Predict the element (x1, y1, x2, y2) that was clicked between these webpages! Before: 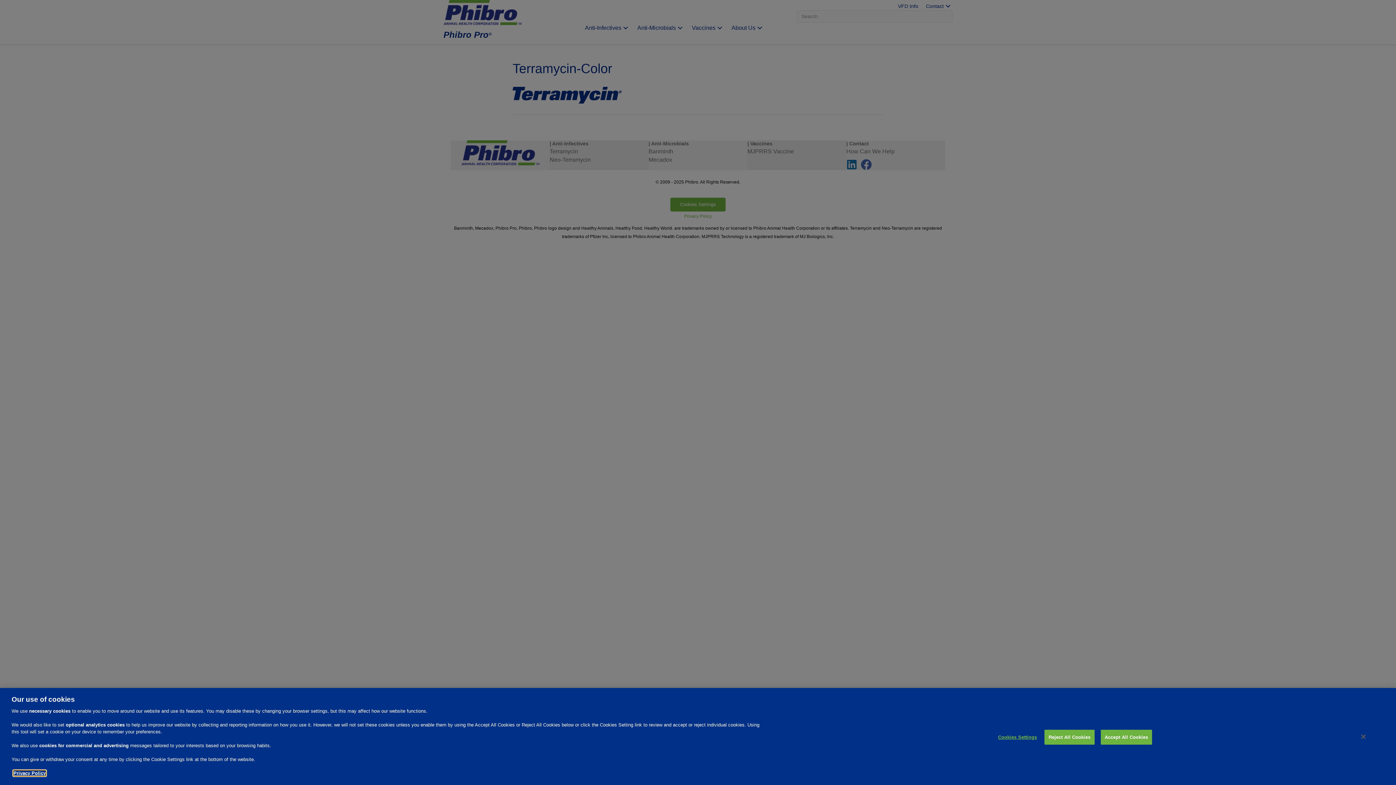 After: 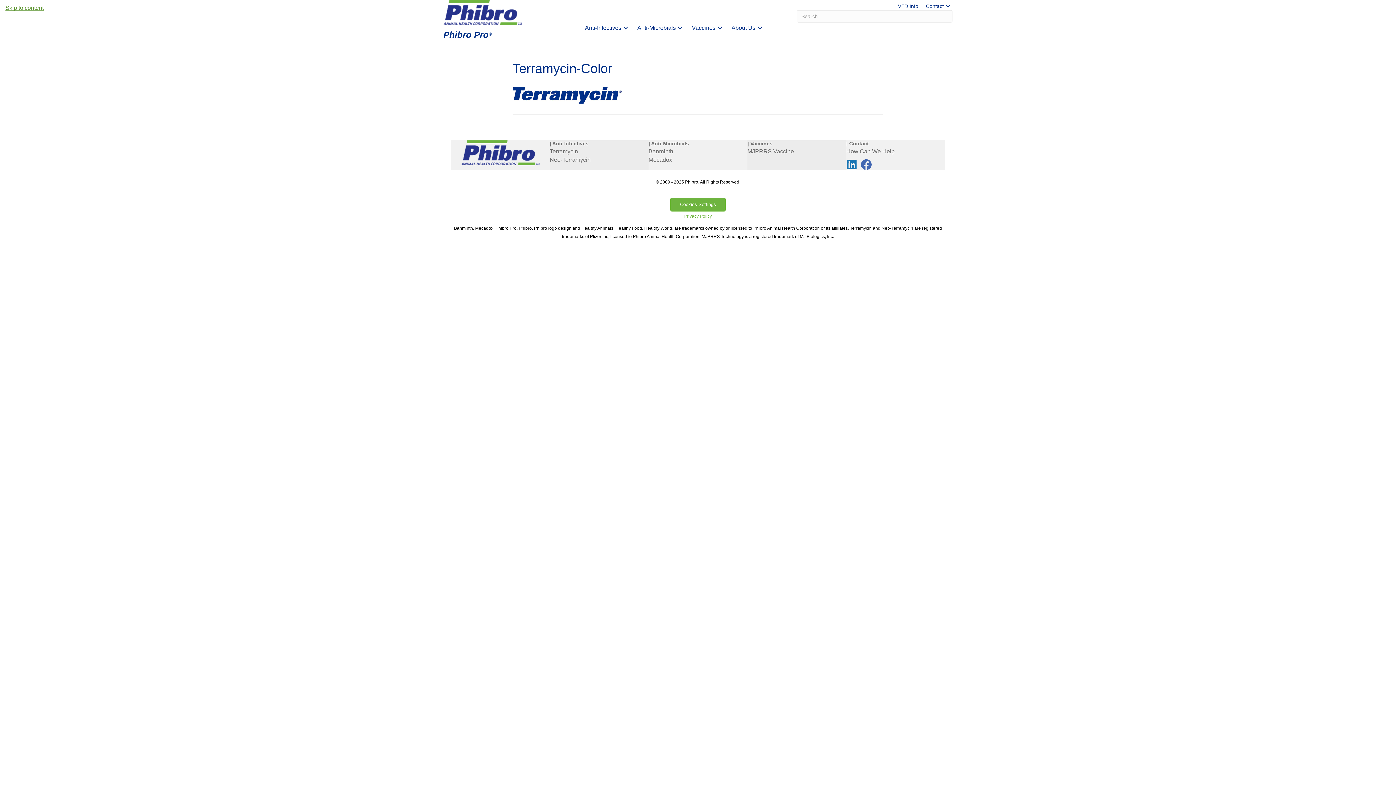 Action: bbox: (1044, 730, 1094, 744) label: Reject All Cookies